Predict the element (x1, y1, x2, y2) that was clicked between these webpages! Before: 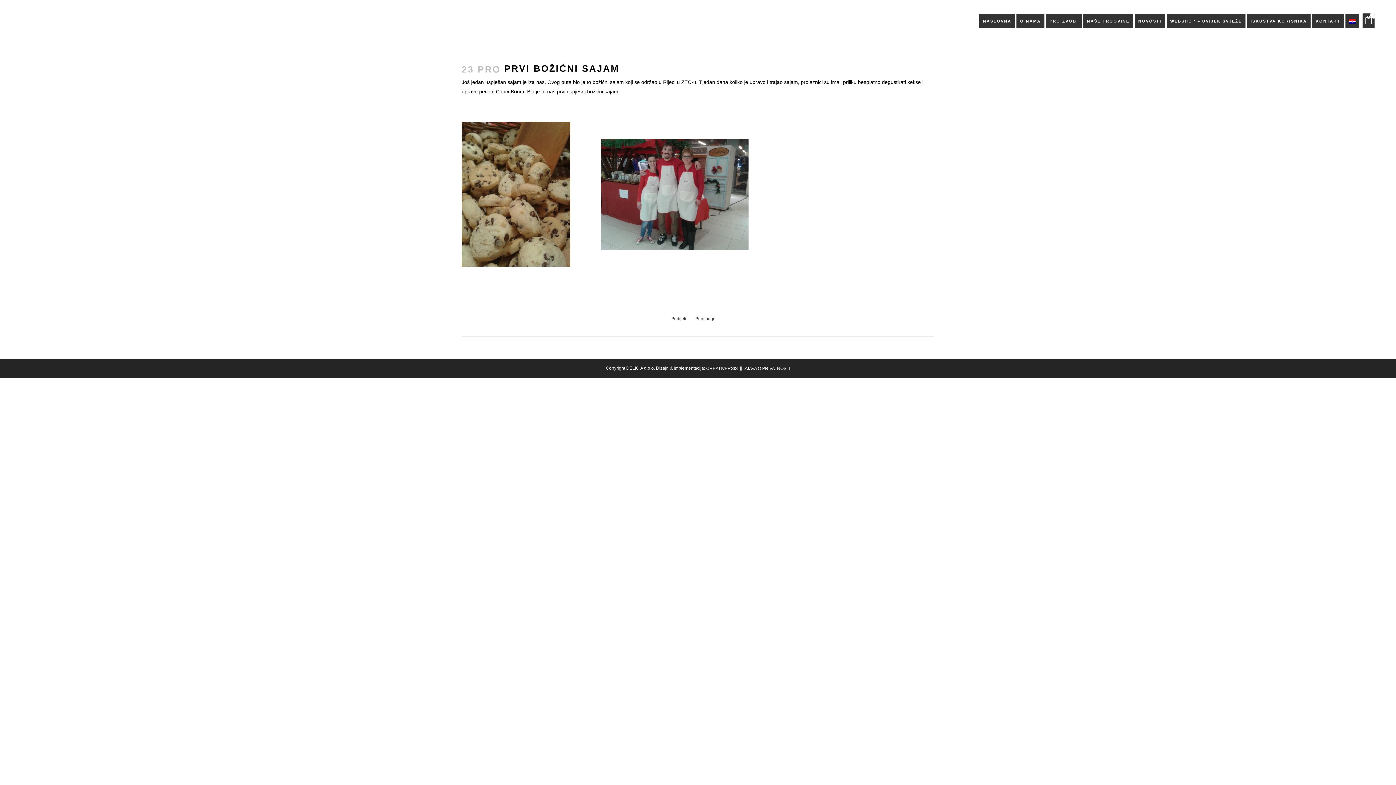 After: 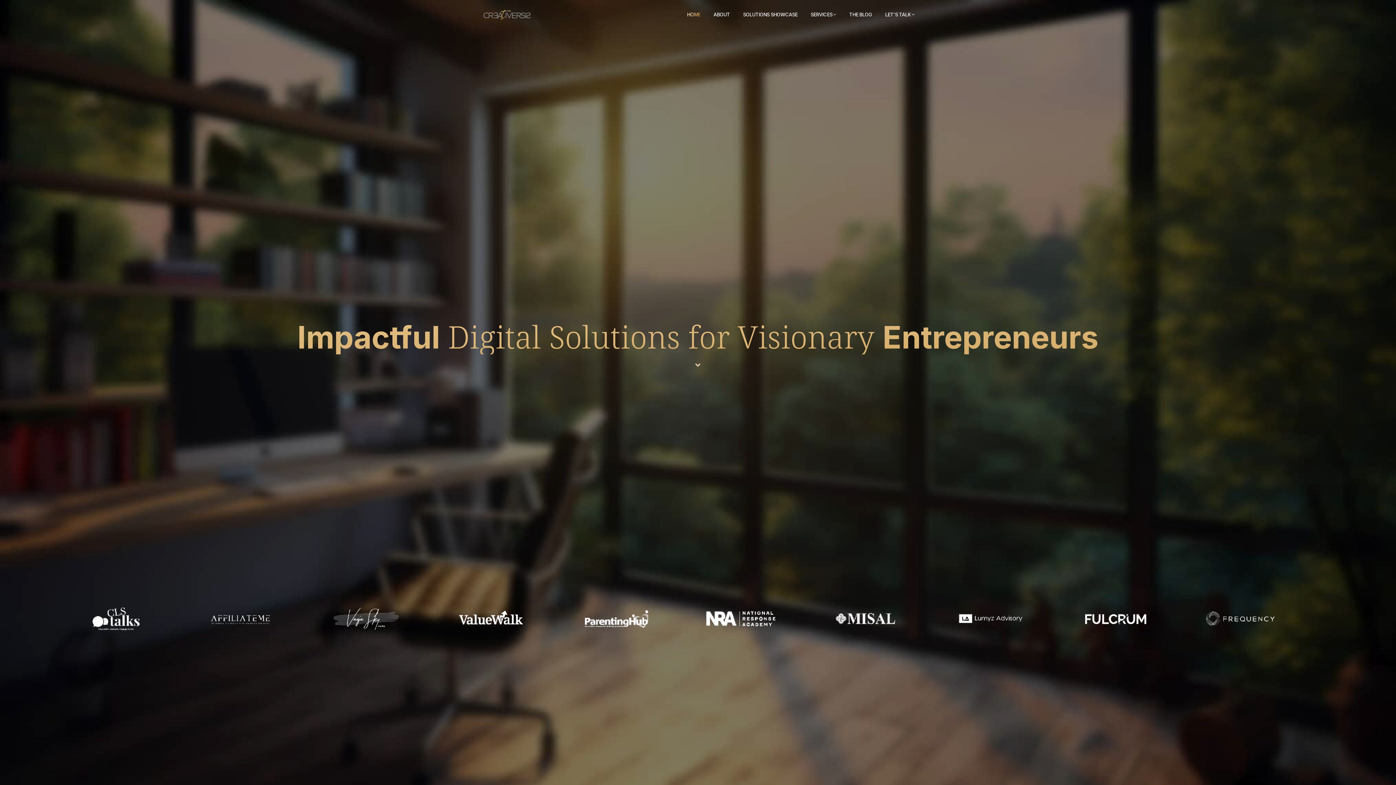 Action: label: CREATIVERSIS bbox: (706, 366, 738, 371)